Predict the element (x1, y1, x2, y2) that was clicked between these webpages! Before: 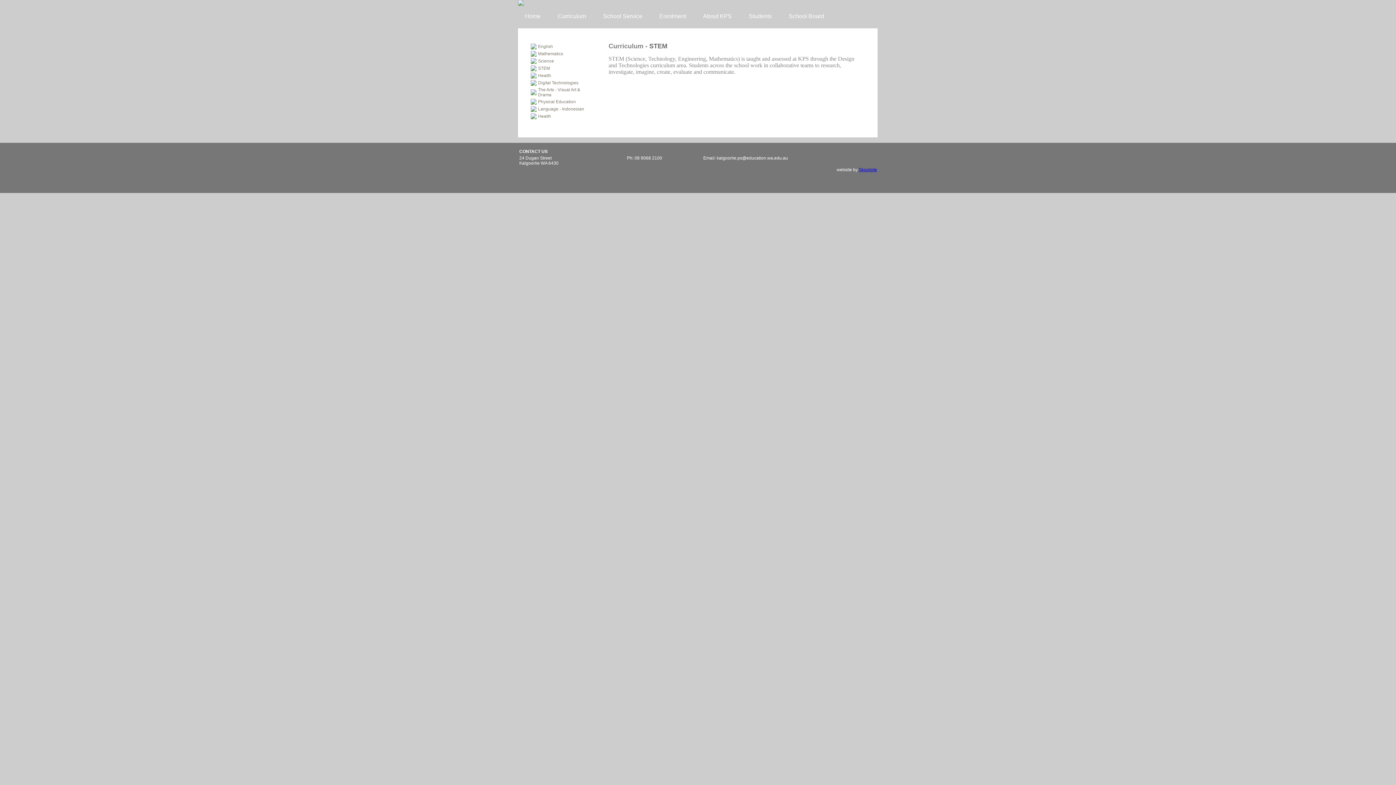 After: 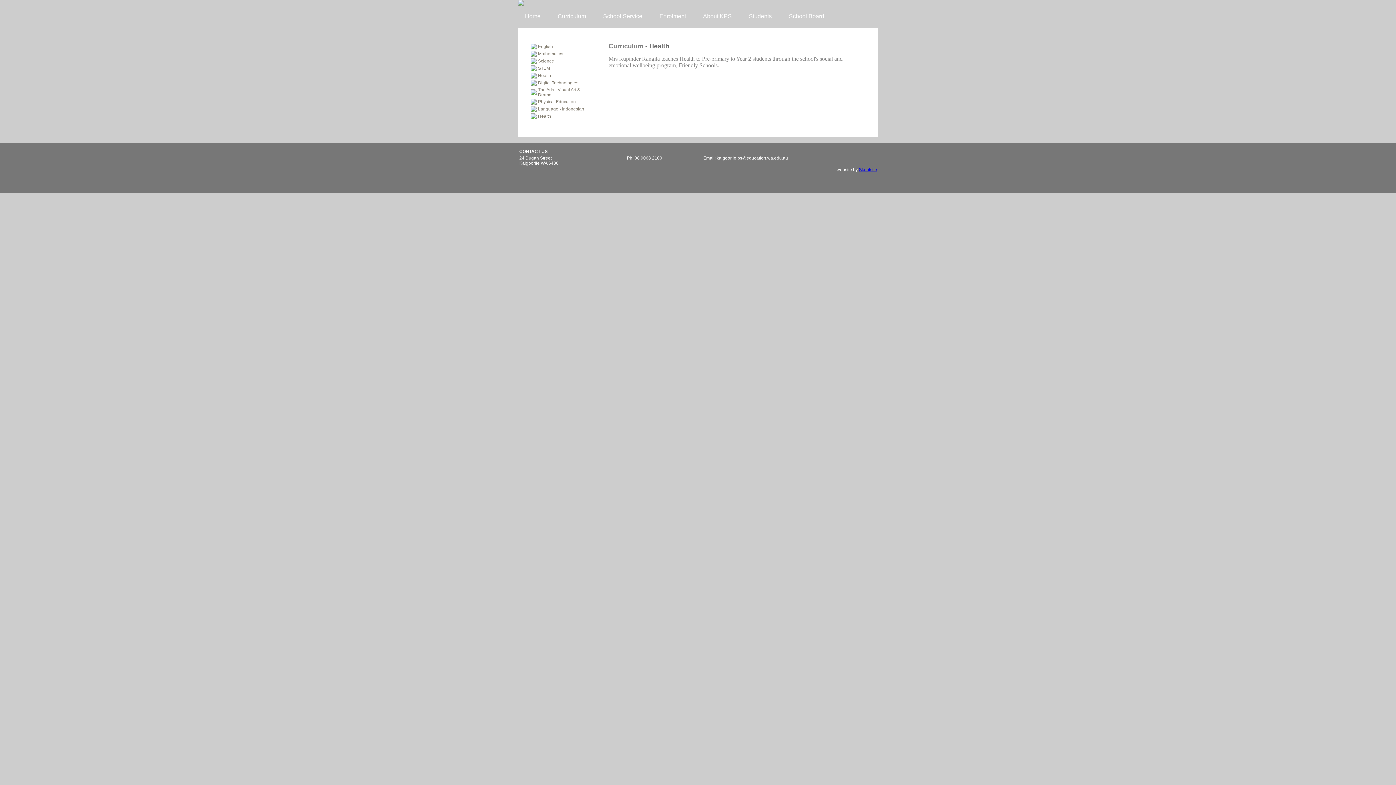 Action: label: Health bbox: (538, 113, 551, 118)